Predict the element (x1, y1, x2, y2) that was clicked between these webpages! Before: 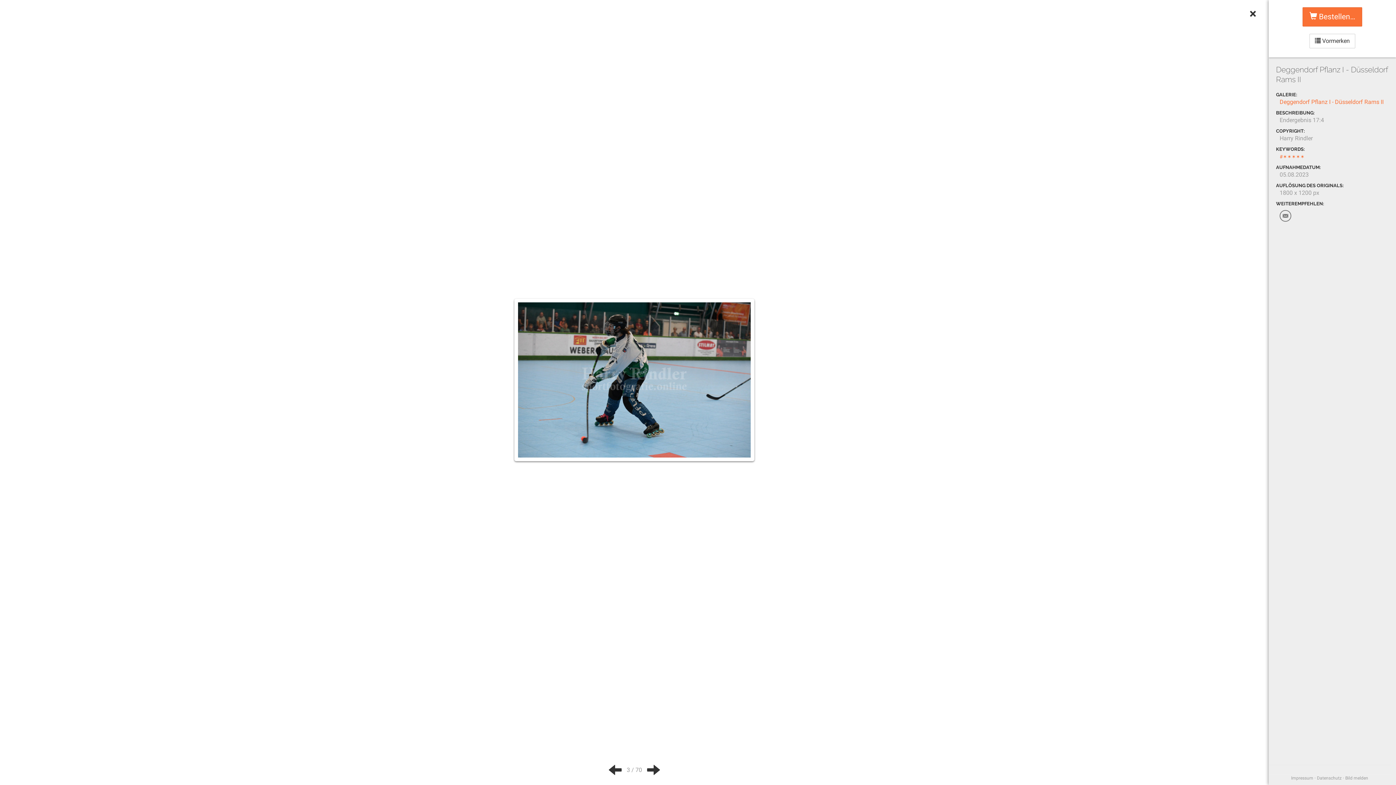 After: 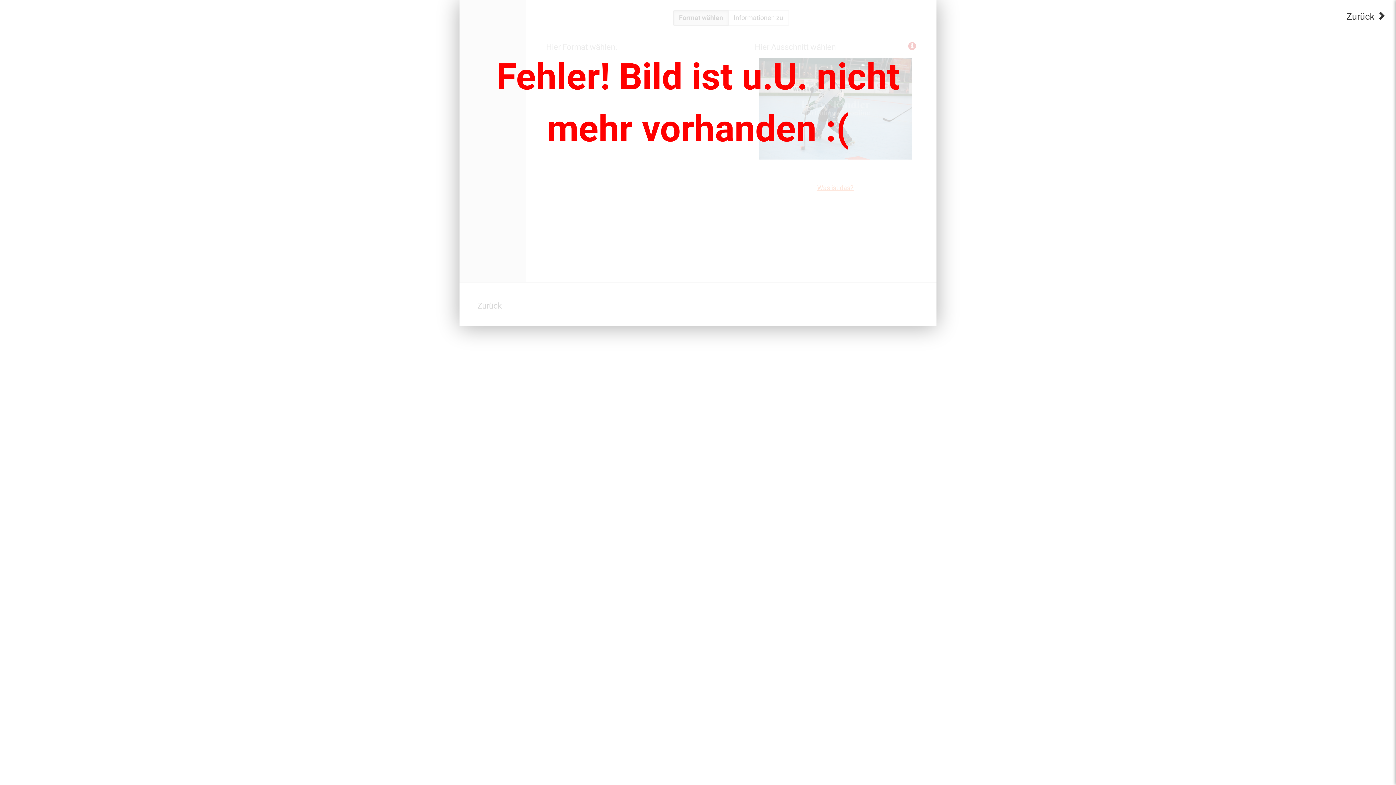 Action: label:  Bestellen… bbox: (1302, 7, 1362, 26)